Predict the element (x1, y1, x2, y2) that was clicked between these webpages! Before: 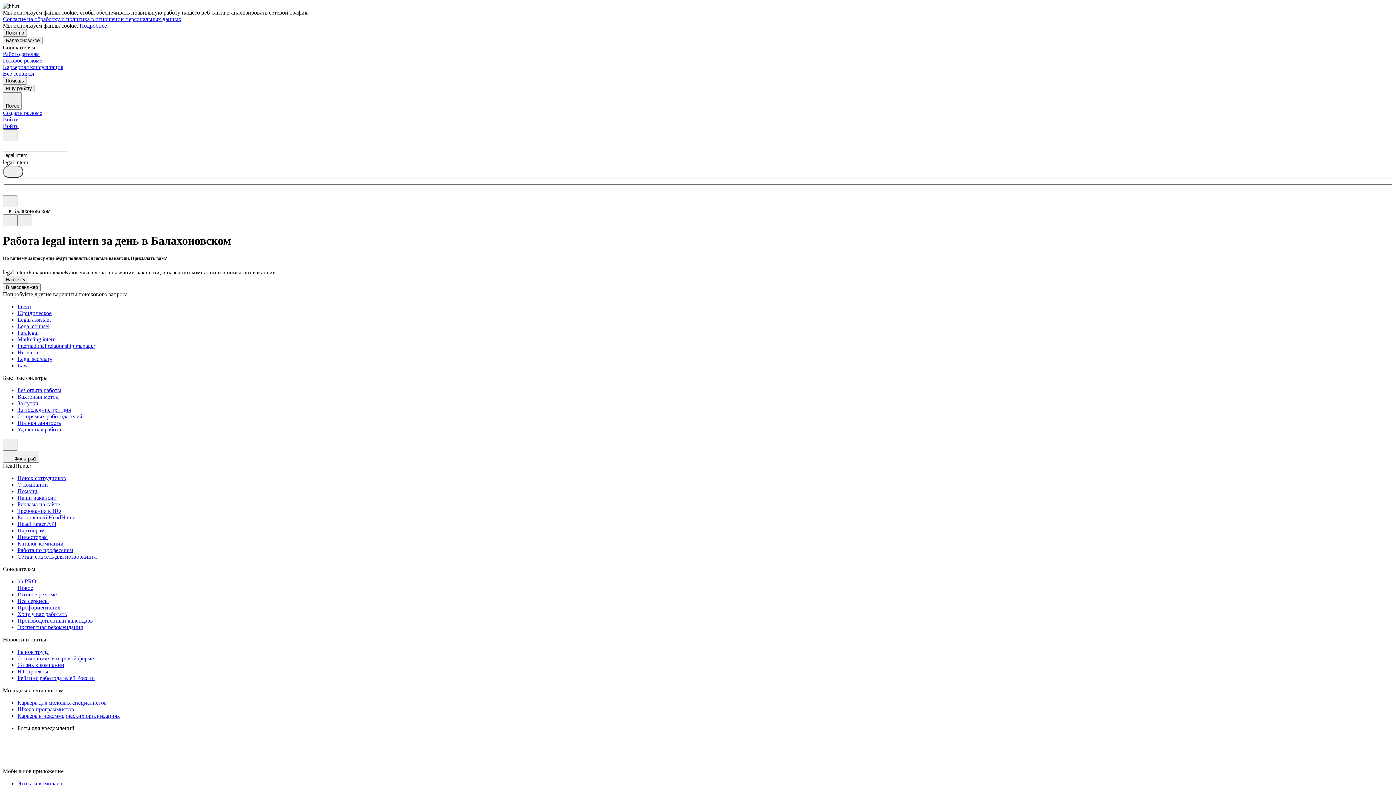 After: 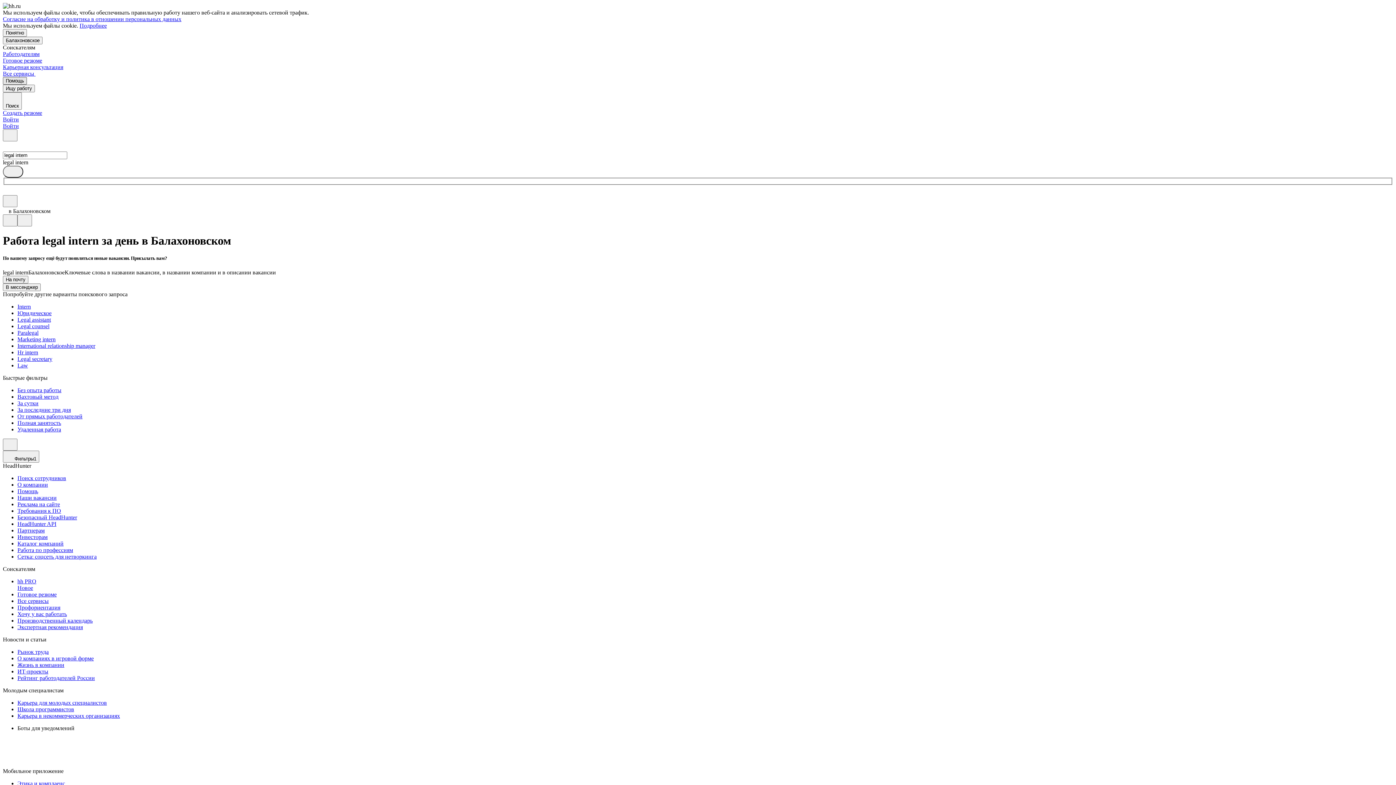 Action: label: Помощь bbox: (2, 77, 26, 84)